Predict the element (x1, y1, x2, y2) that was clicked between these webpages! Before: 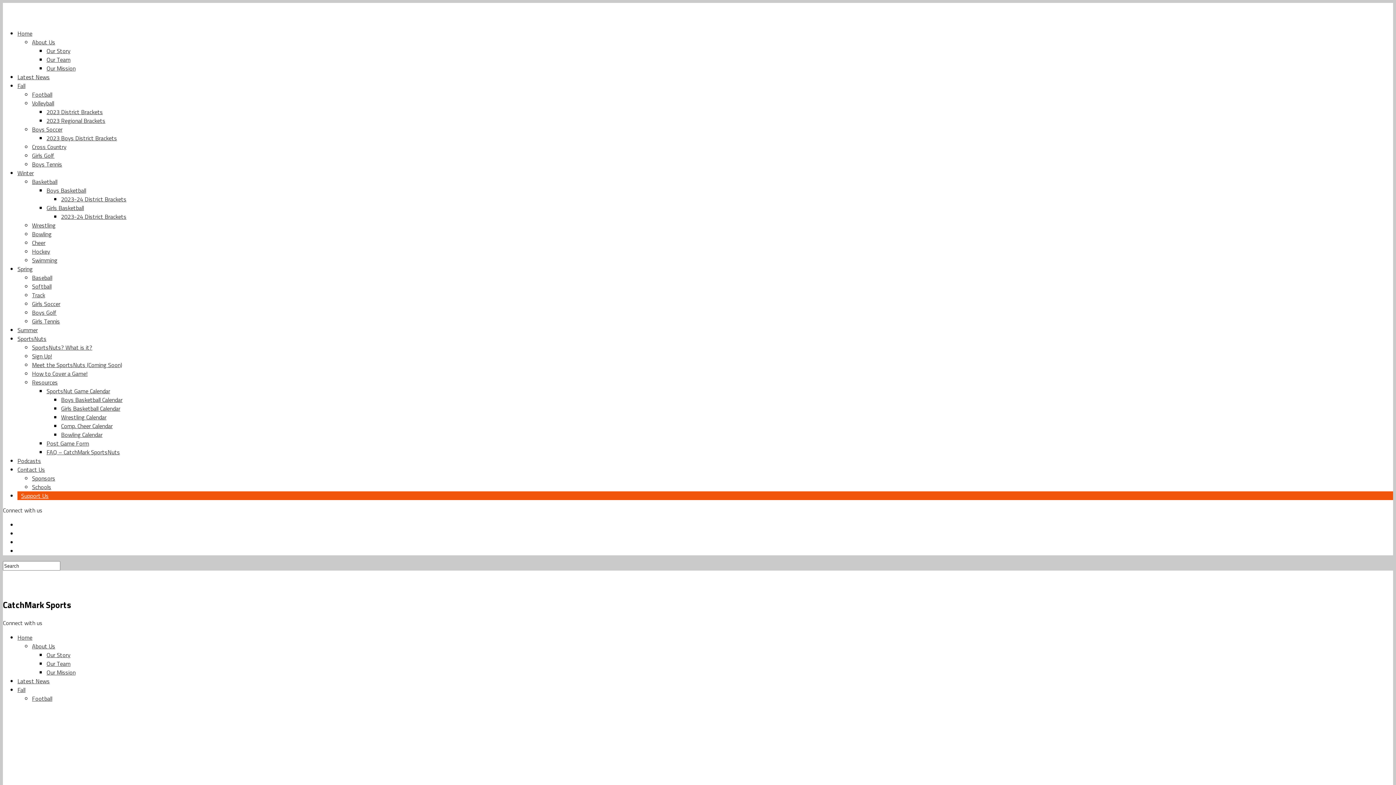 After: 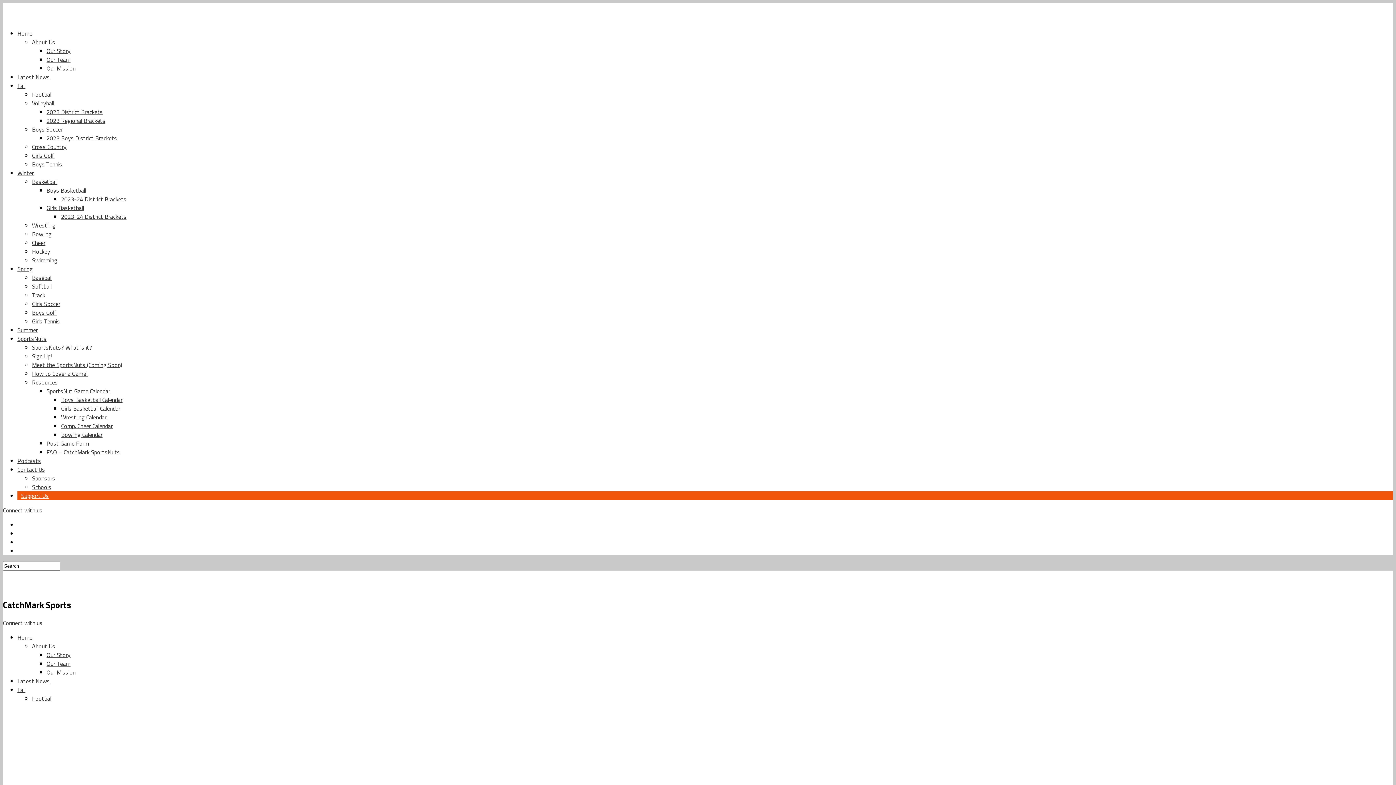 Action: label: 2023 Boys District Brackets bbox: (46, 133, 117, 142)